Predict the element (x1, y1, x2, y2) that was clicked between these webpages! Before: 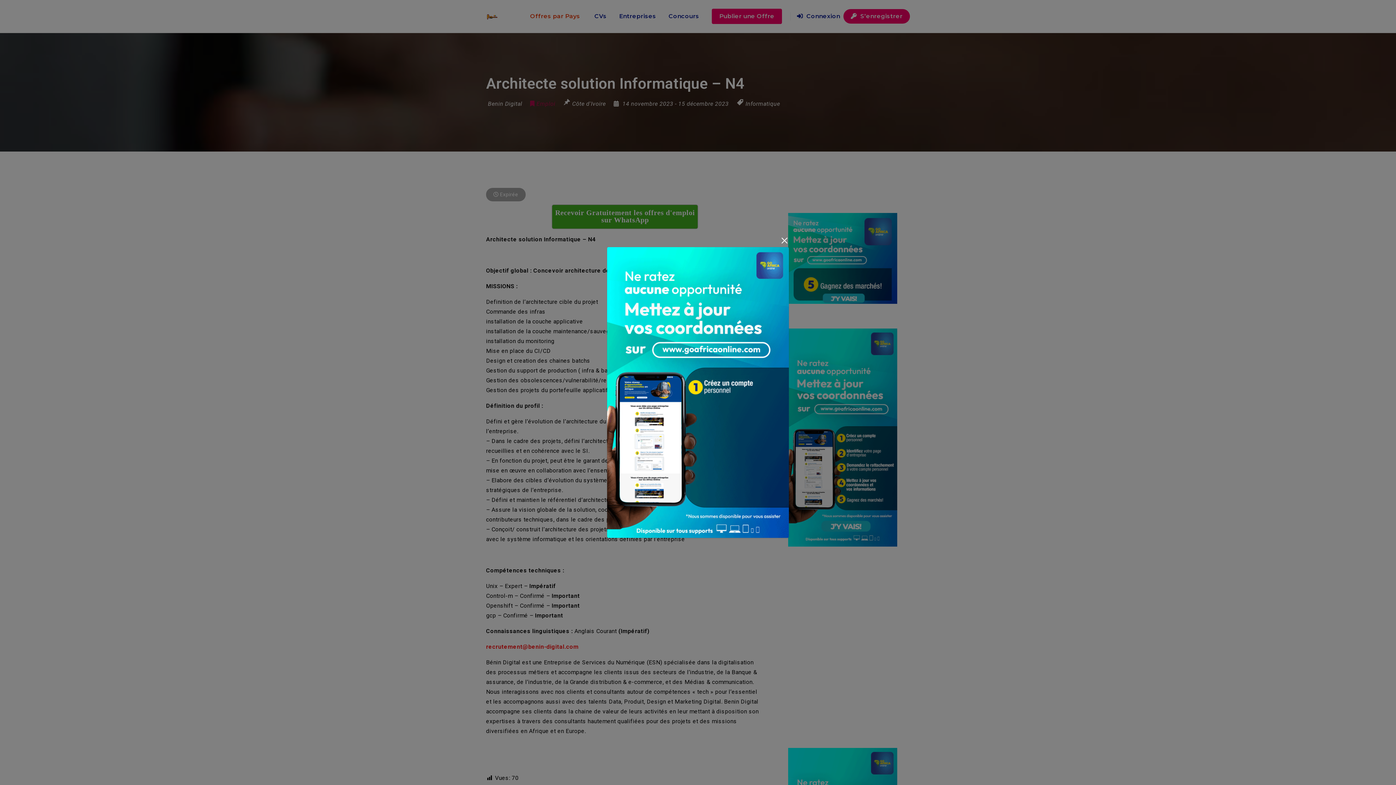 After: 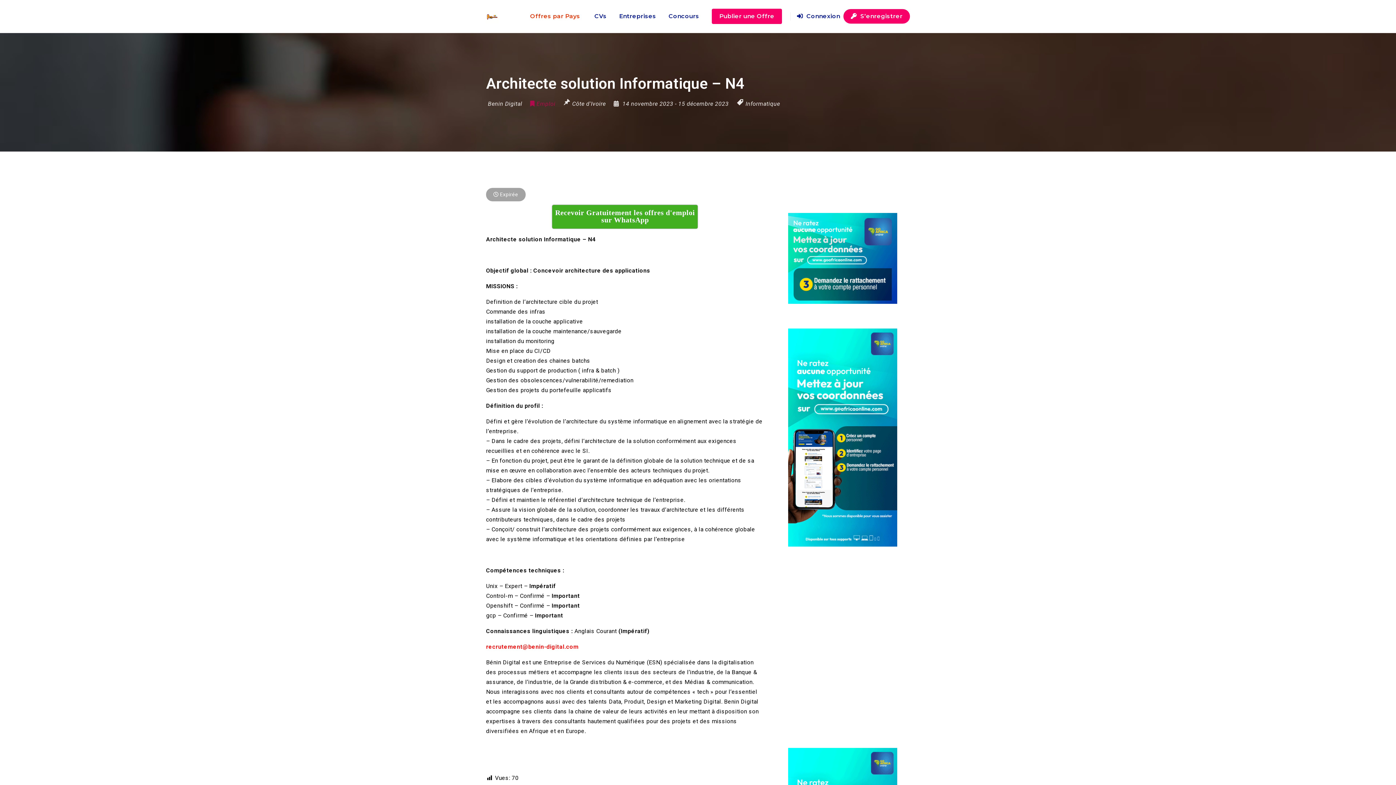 Action: bbox: (607, 247, 789, 538)